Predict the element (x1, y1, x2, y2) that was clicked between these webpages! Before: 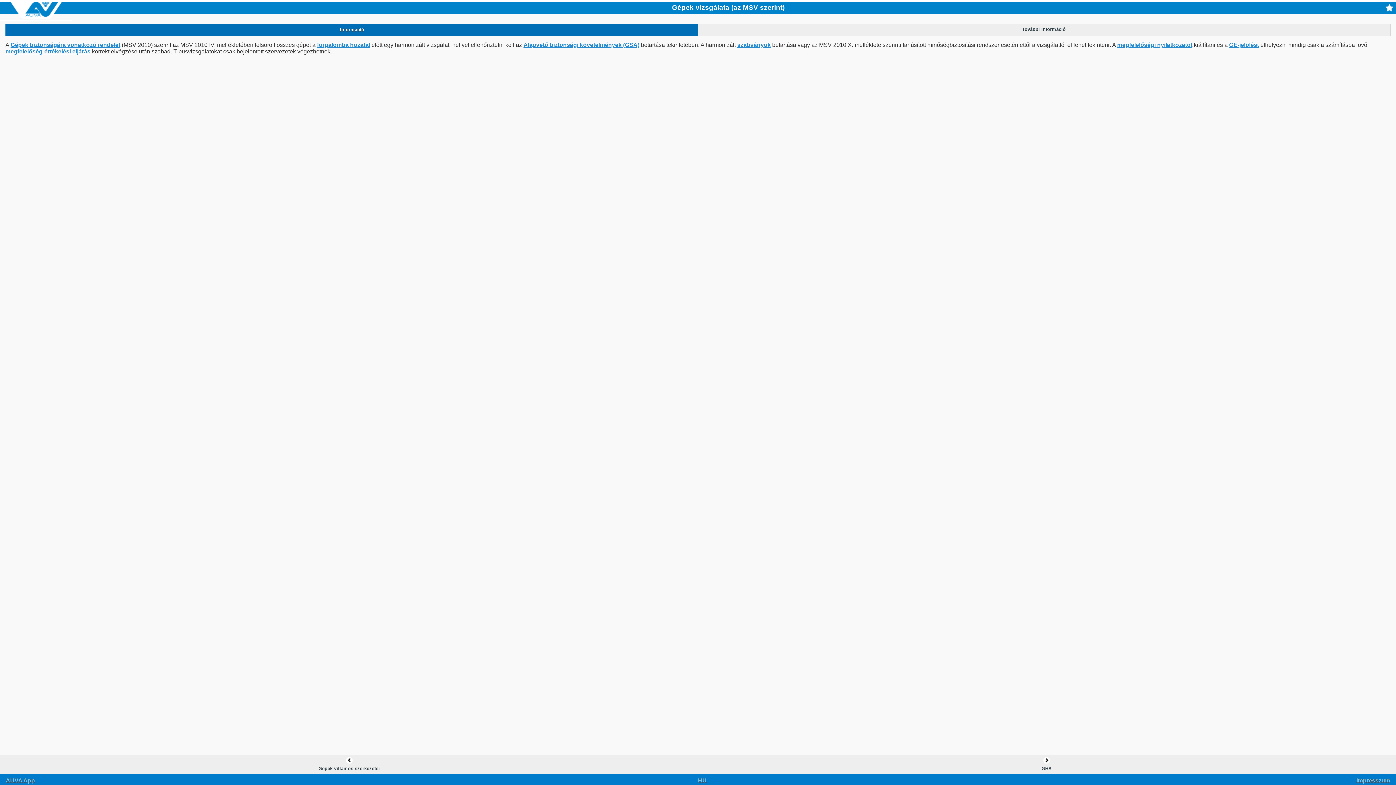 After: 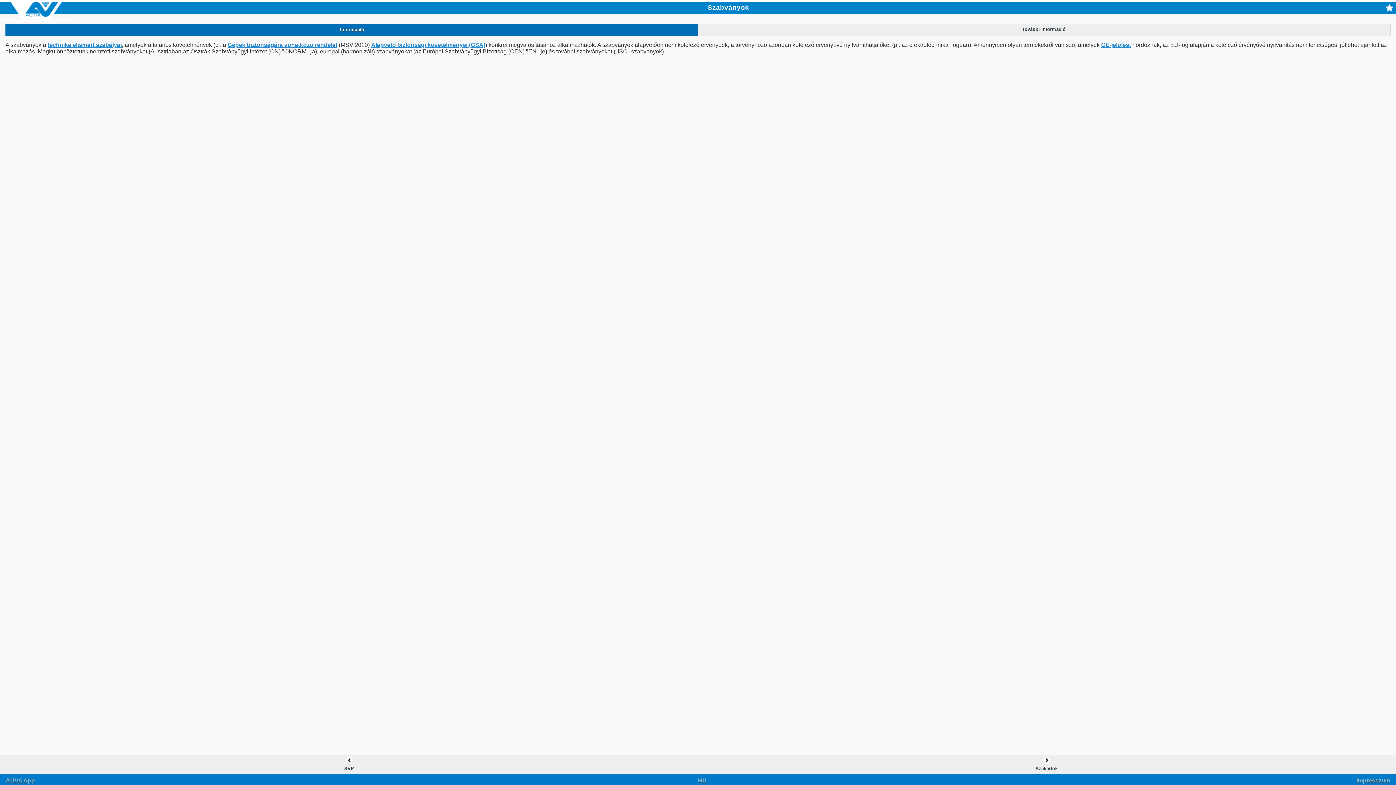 Action: bbox: (737, 41, 770, 48) label: szabványok